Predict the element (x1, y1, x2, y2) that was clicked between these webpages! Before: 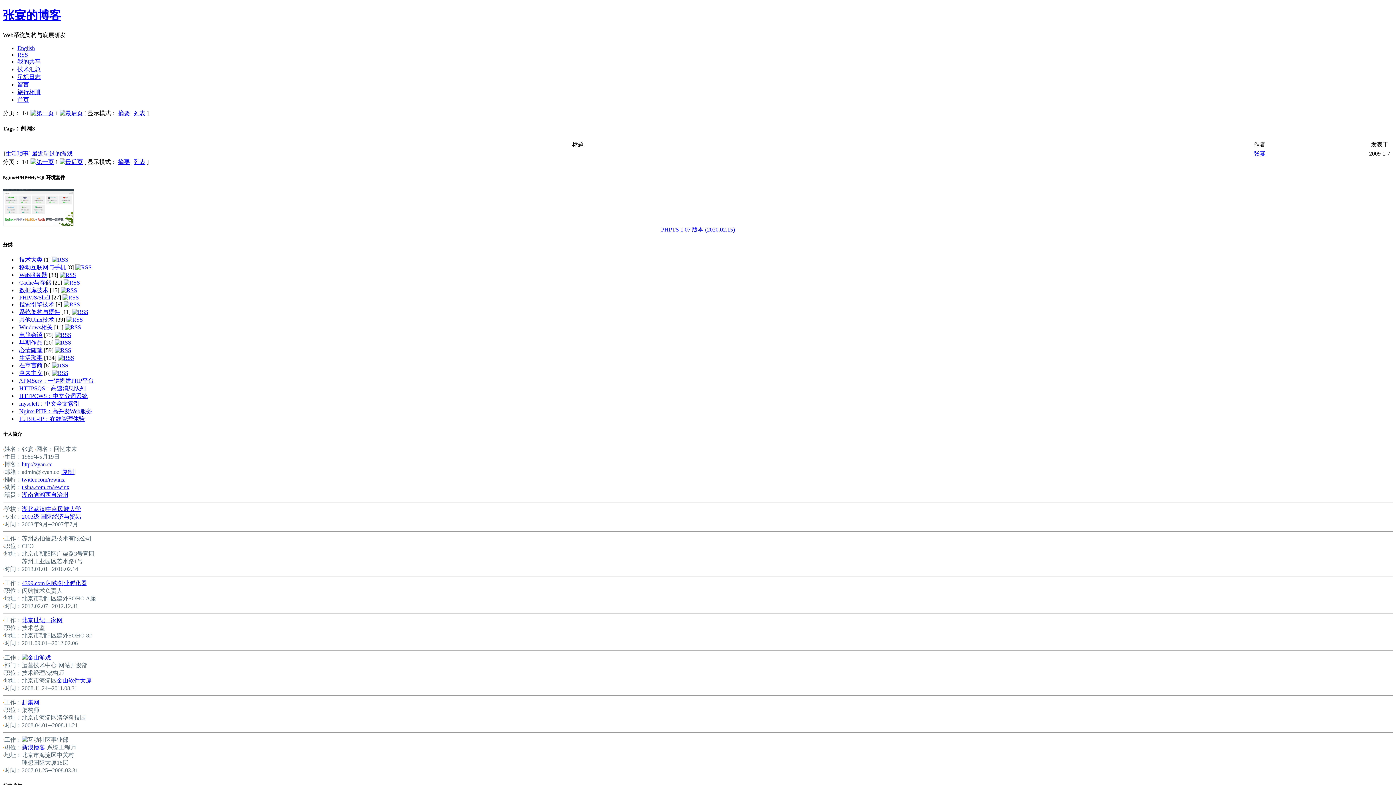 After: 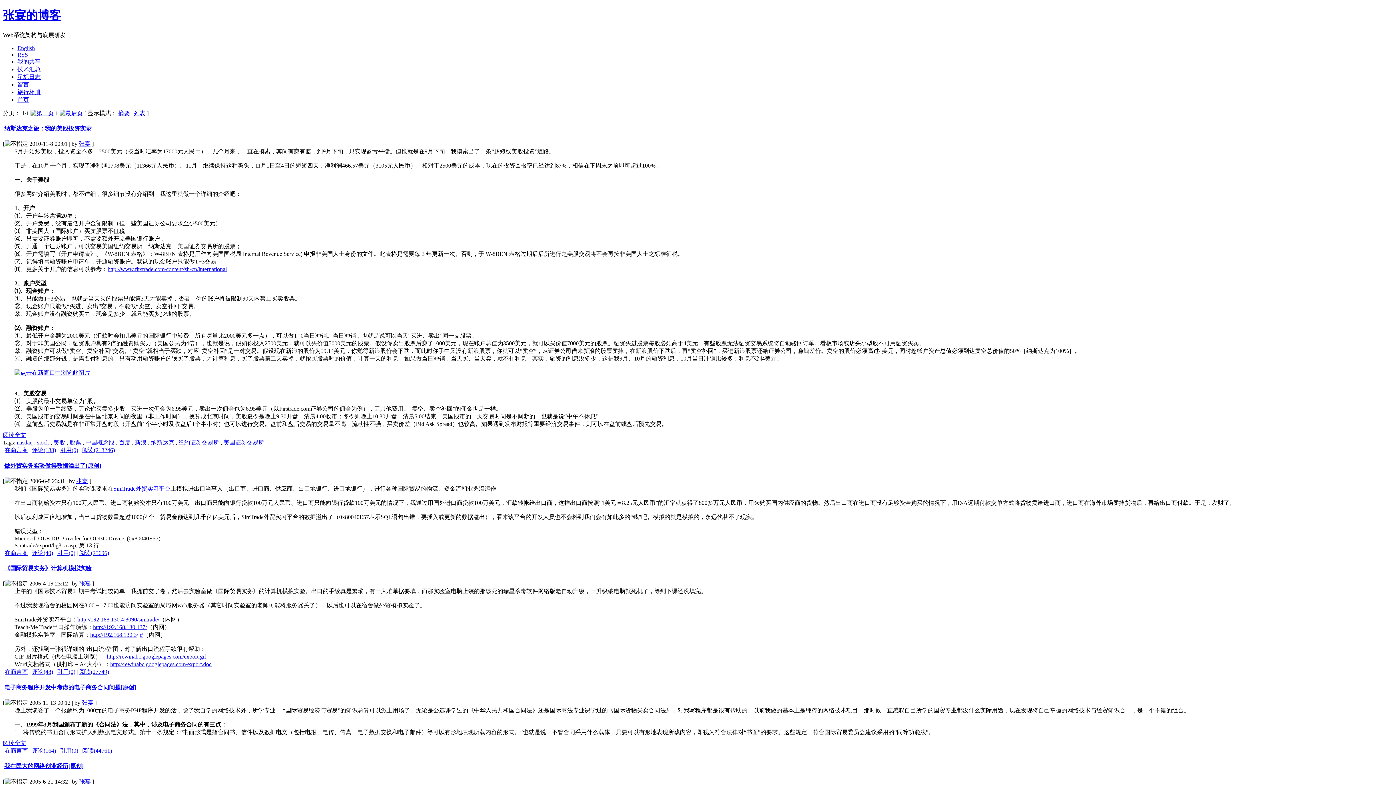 Action: label: 在商言商 bbox: (19, 362, 42, 368)